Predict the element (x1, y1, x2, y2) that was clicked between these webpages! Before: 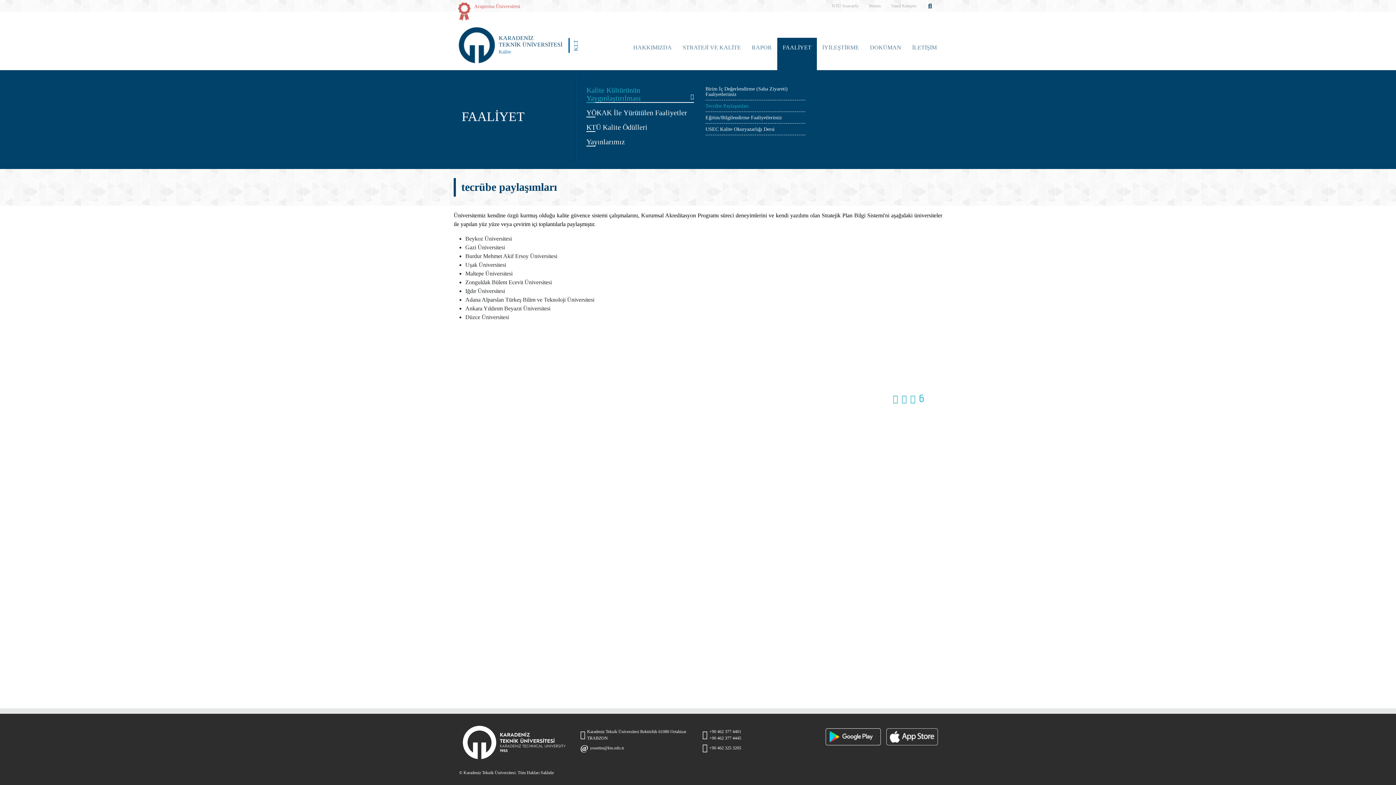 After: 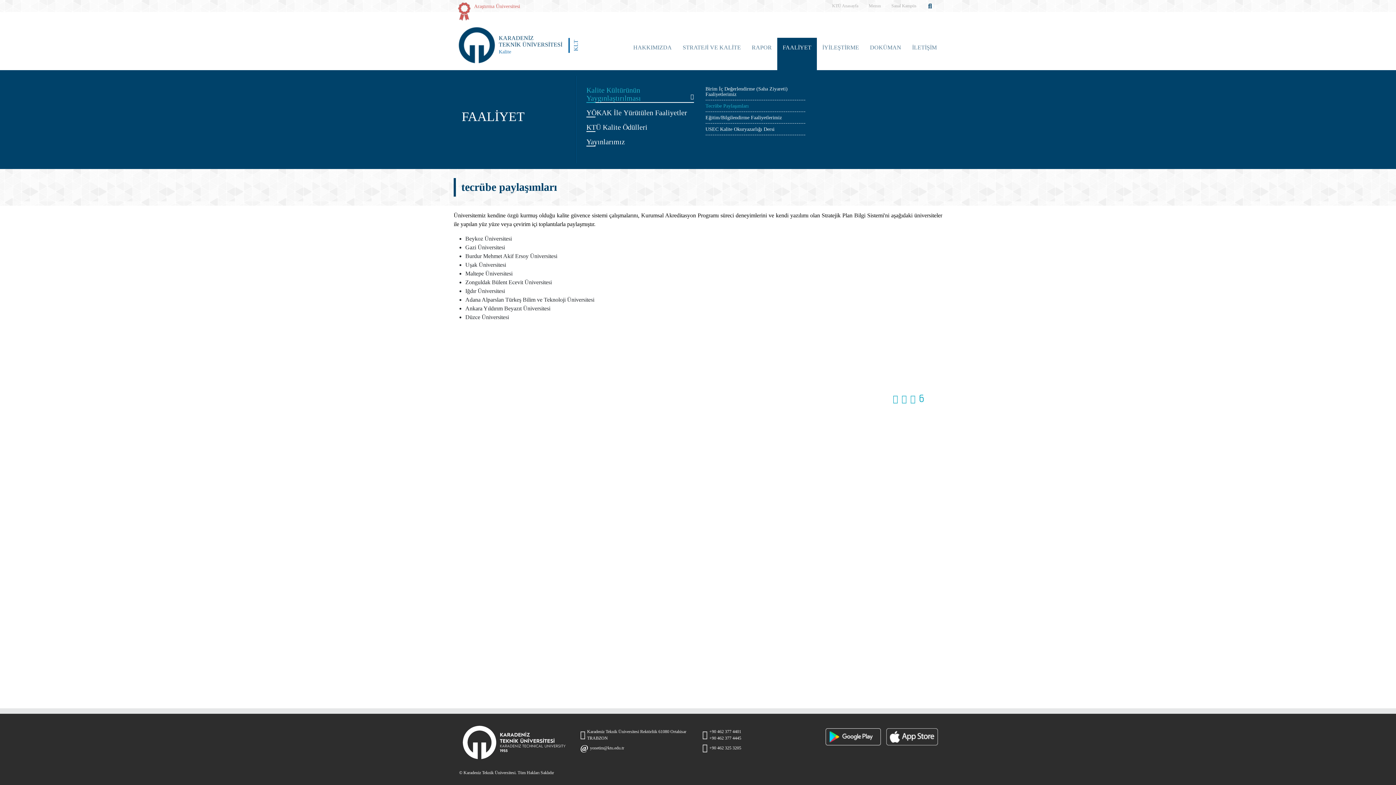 Action: bbox: (910, 396, 917, 402) label:  